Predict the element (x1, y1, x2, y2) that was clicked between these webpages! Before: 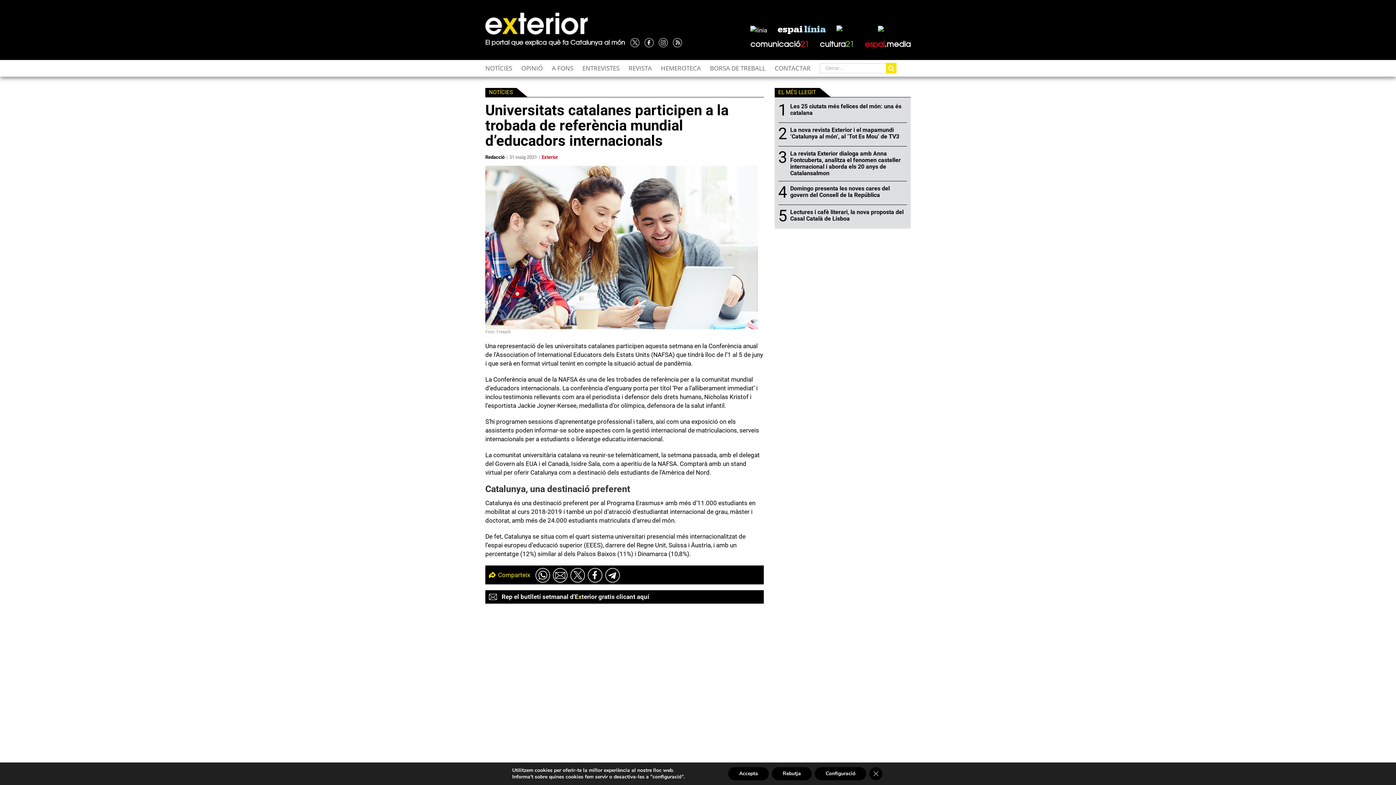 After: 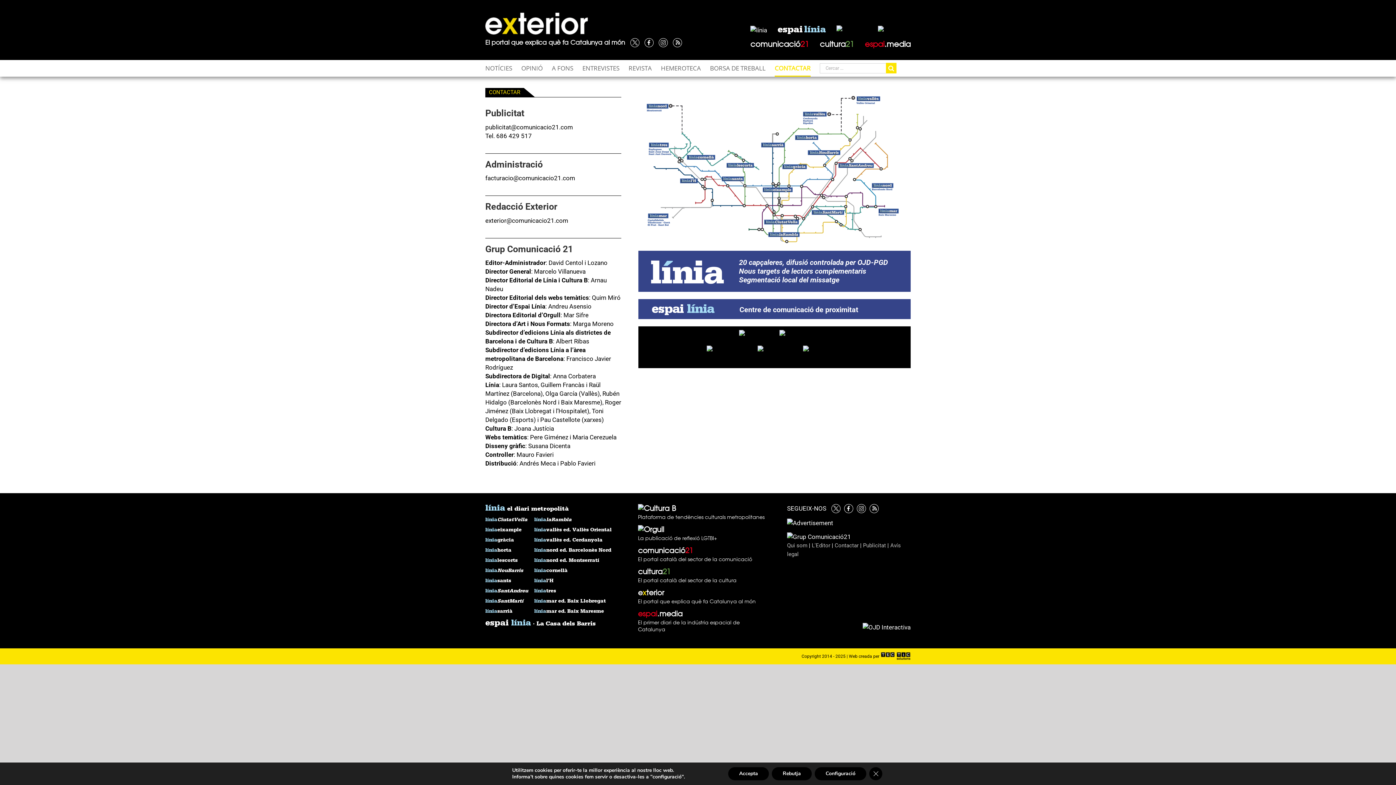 Action: bbox: (774, 60, 810, 76) label: CONTACTAR